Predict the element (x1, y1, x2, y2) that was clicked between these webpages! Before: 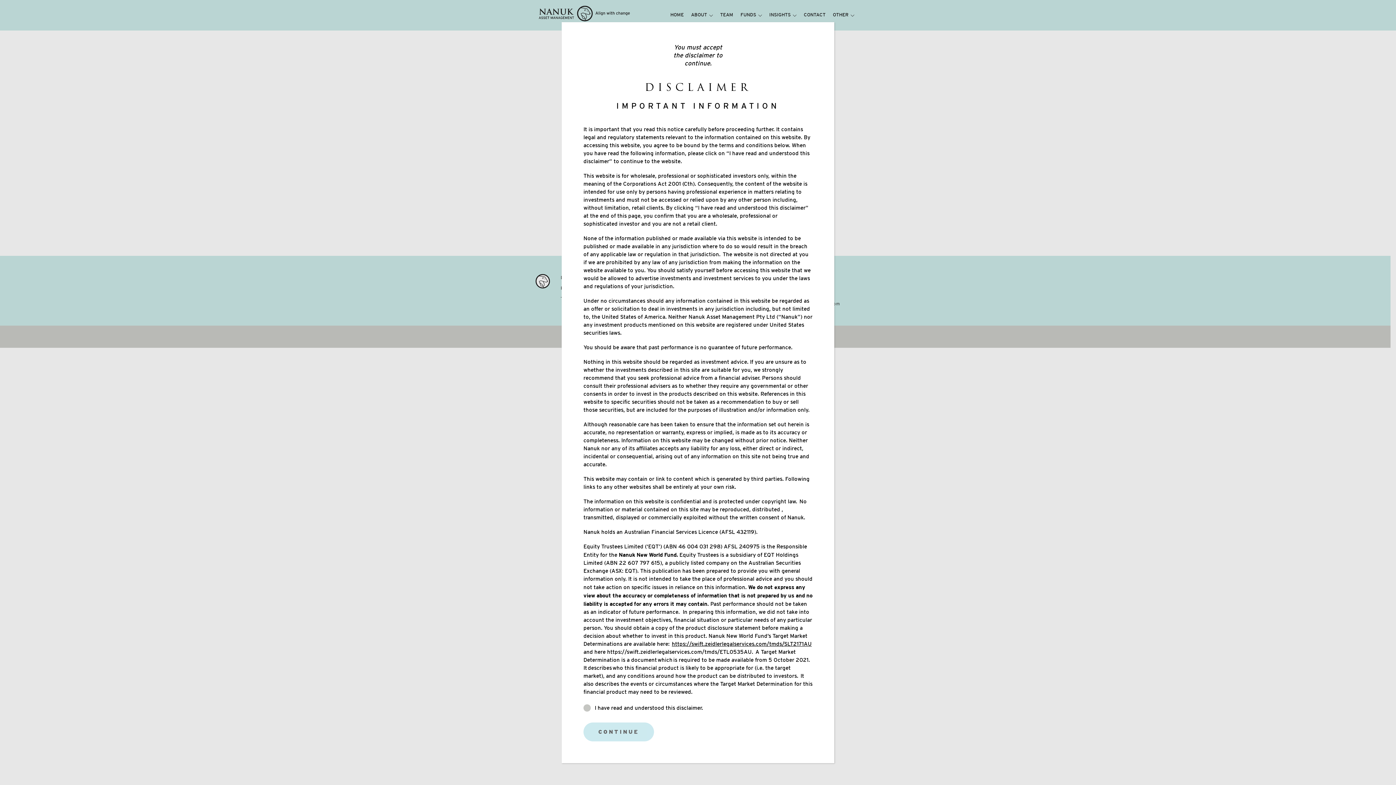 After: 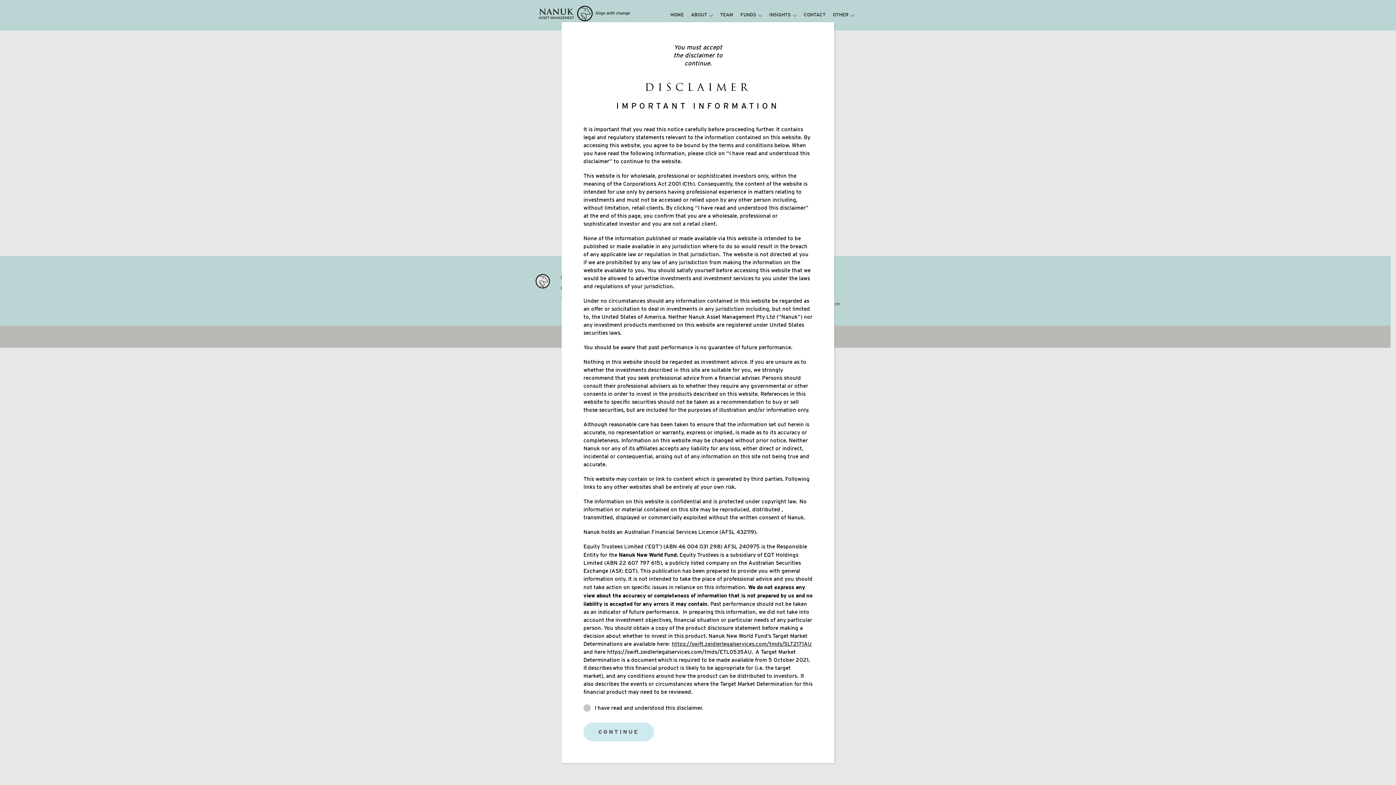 Action: bbox: (672, 642, 812, 647) label: https://swift.zeidlerlegalservices.com/tmds/SLT2171AU